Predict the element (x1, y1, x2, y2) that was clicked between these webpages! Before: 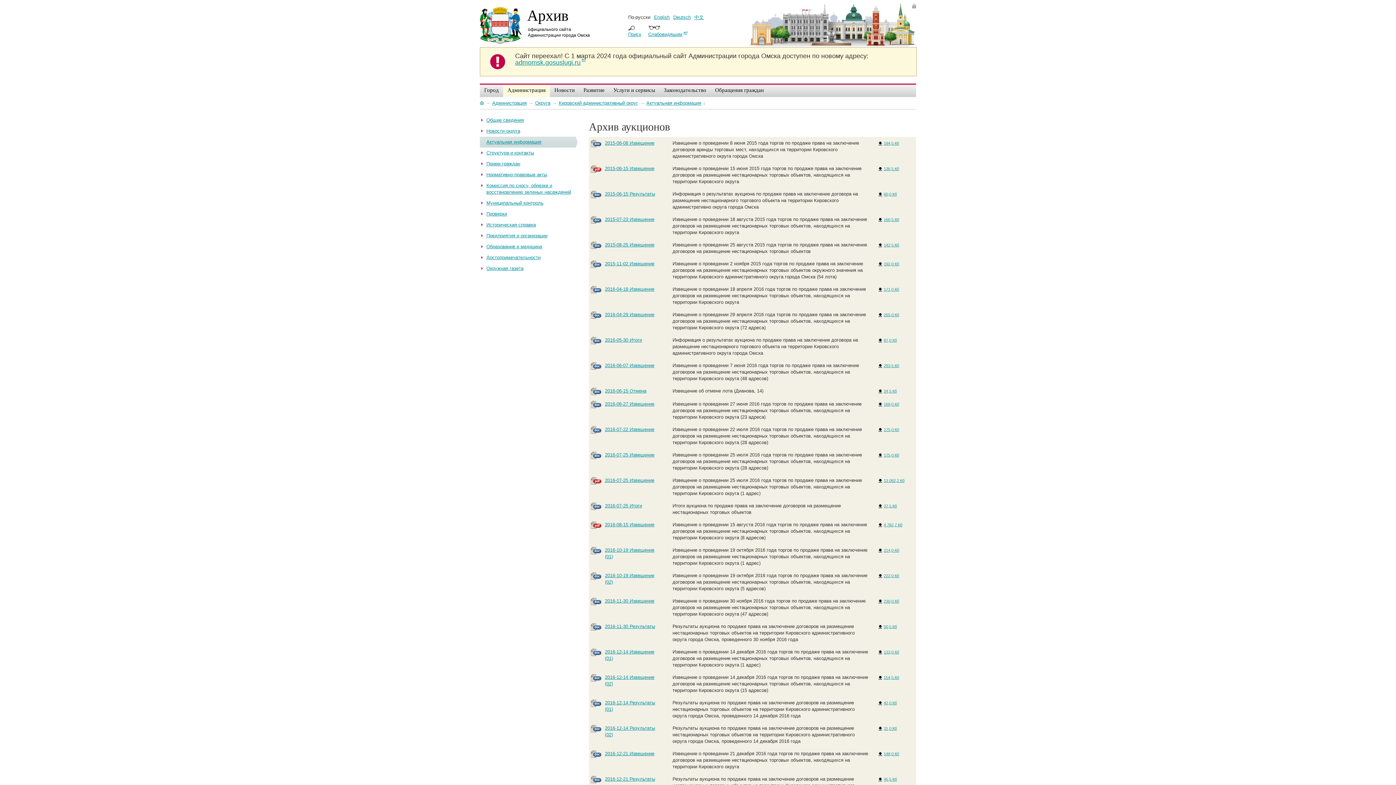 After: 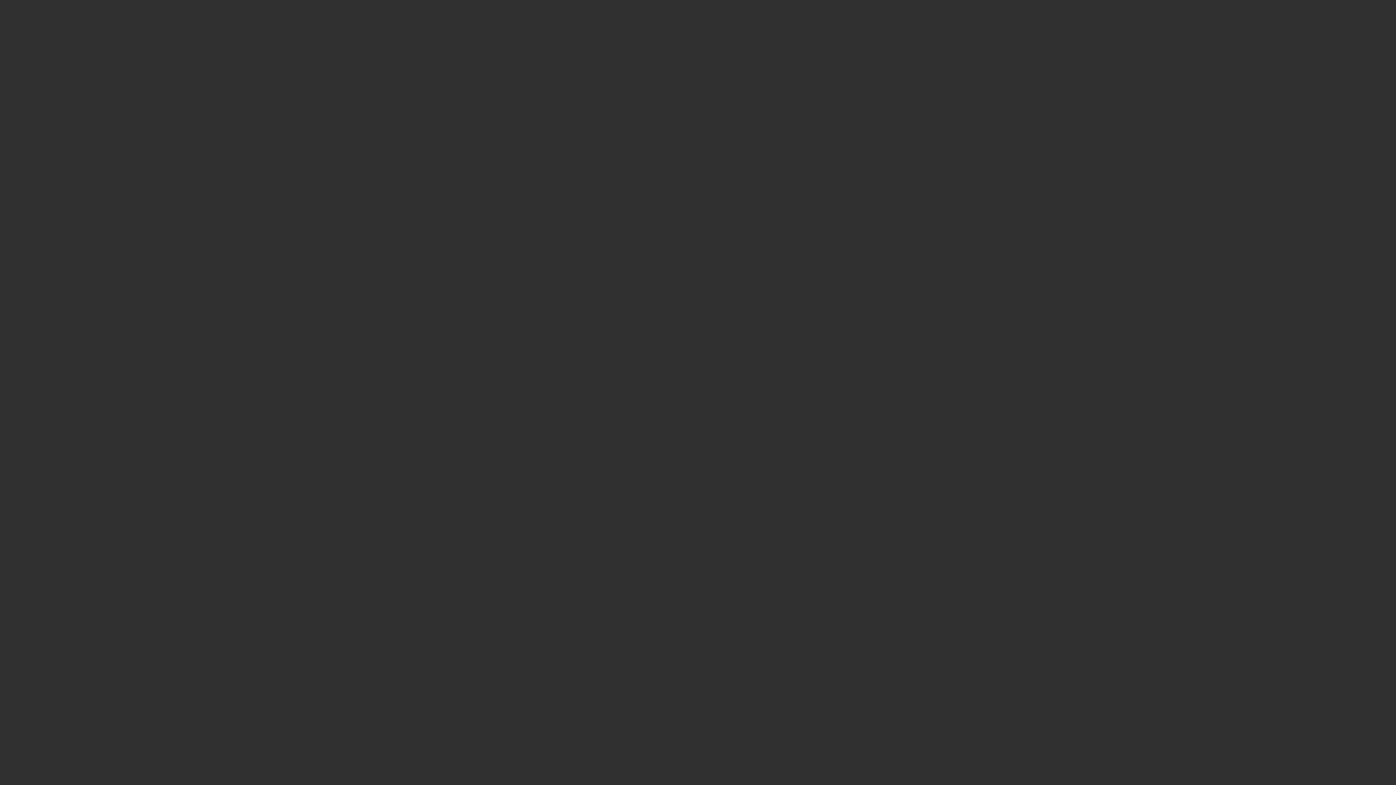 Action: label: 2015-07-23 Извещение bbox: (590, 216, 663, 222)